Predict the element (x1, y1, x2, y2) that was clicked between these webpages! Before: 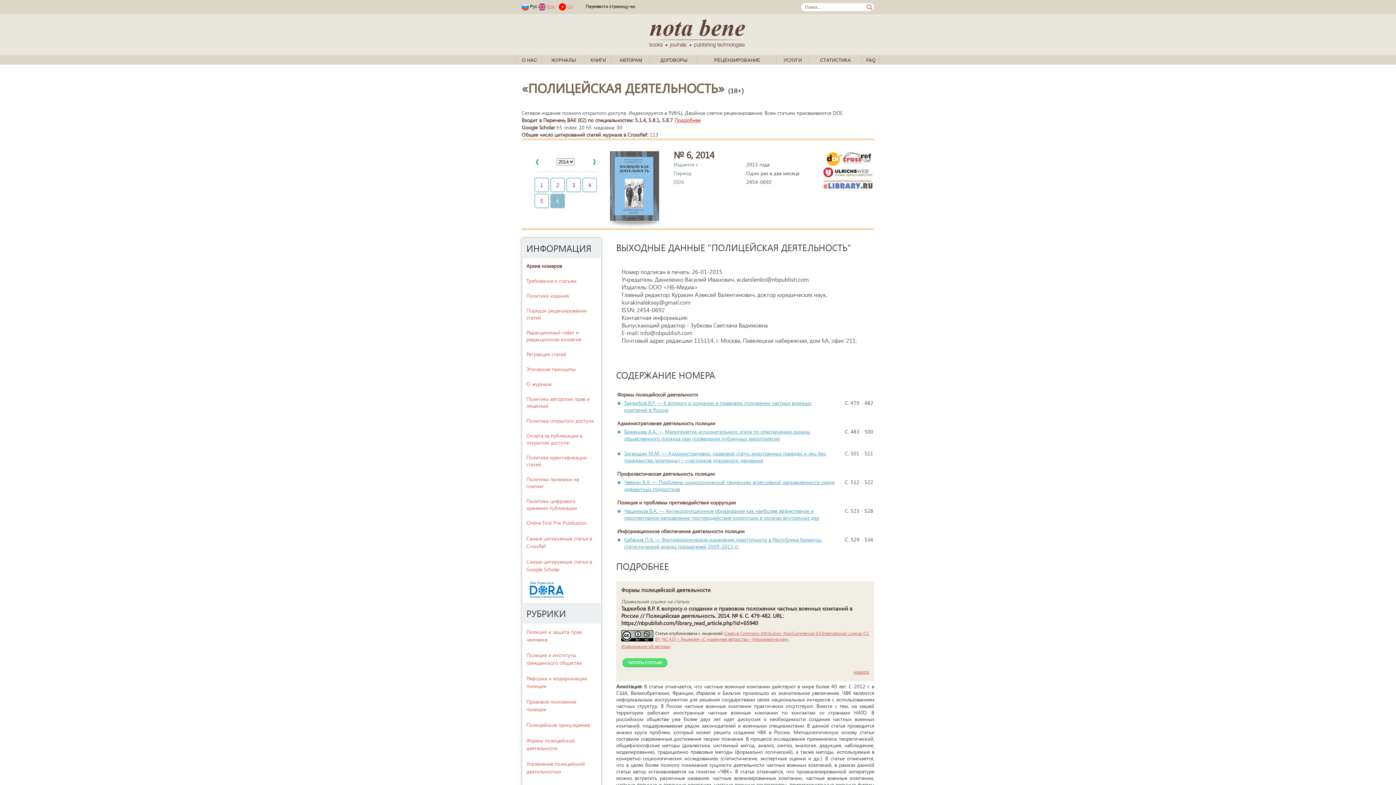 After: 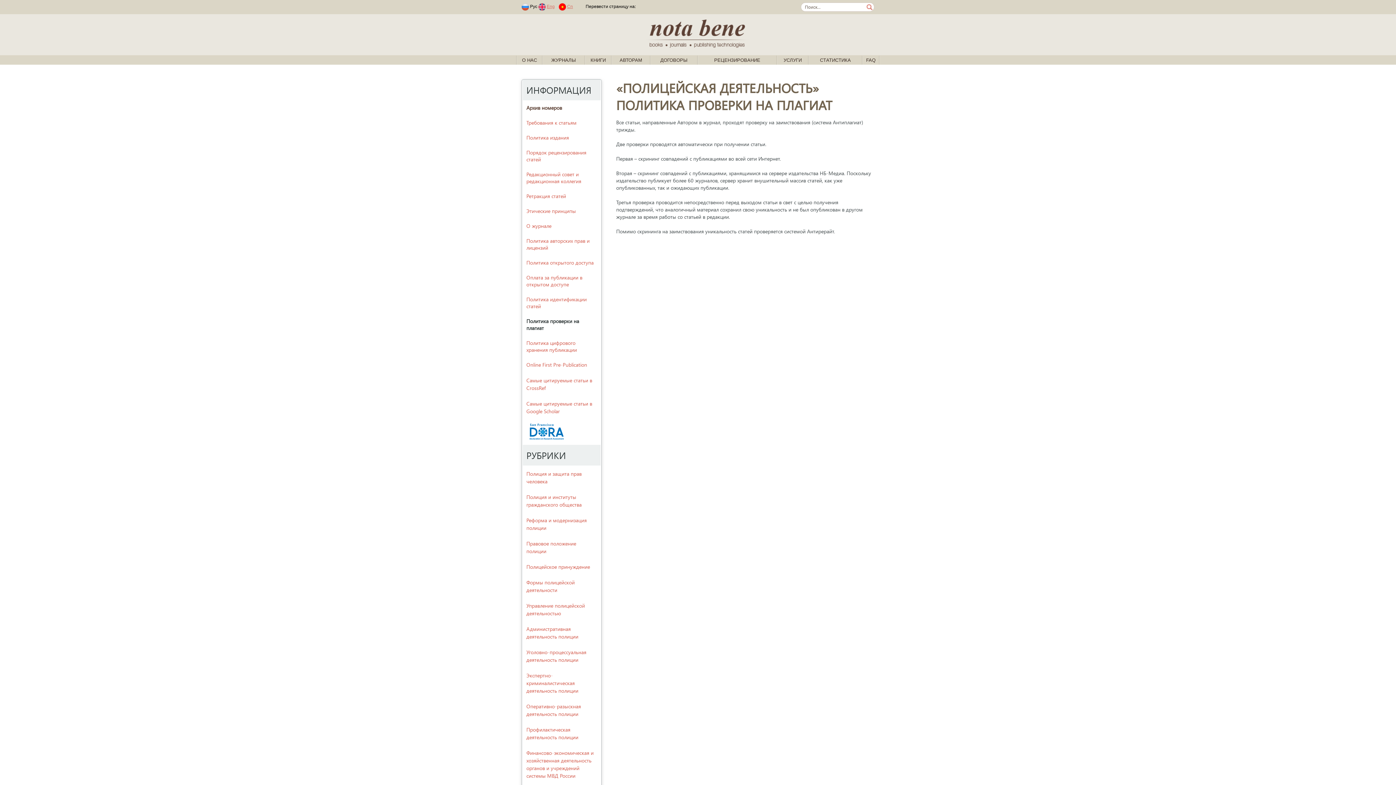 Action: label: Политика проверки на плагиат bbox: (522, 472, 600, 493)